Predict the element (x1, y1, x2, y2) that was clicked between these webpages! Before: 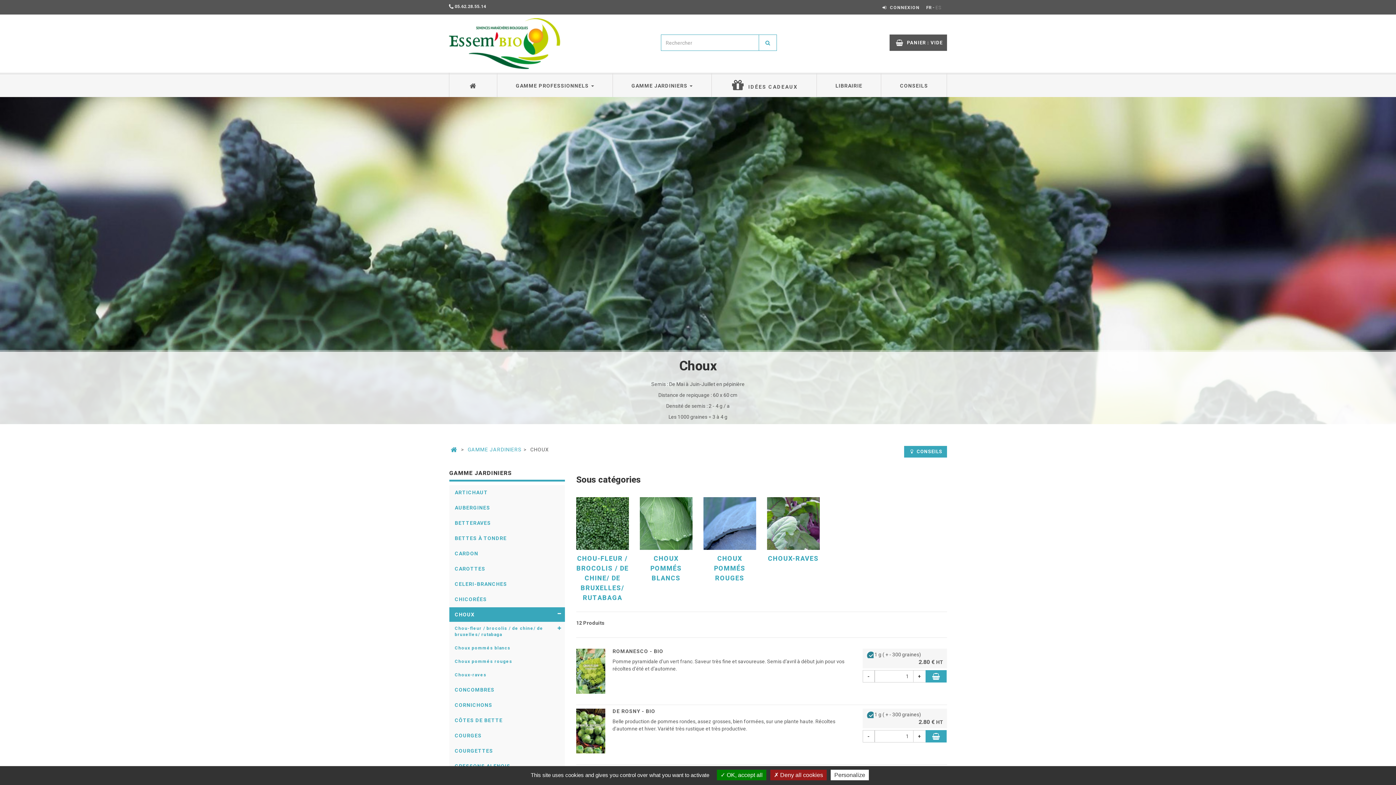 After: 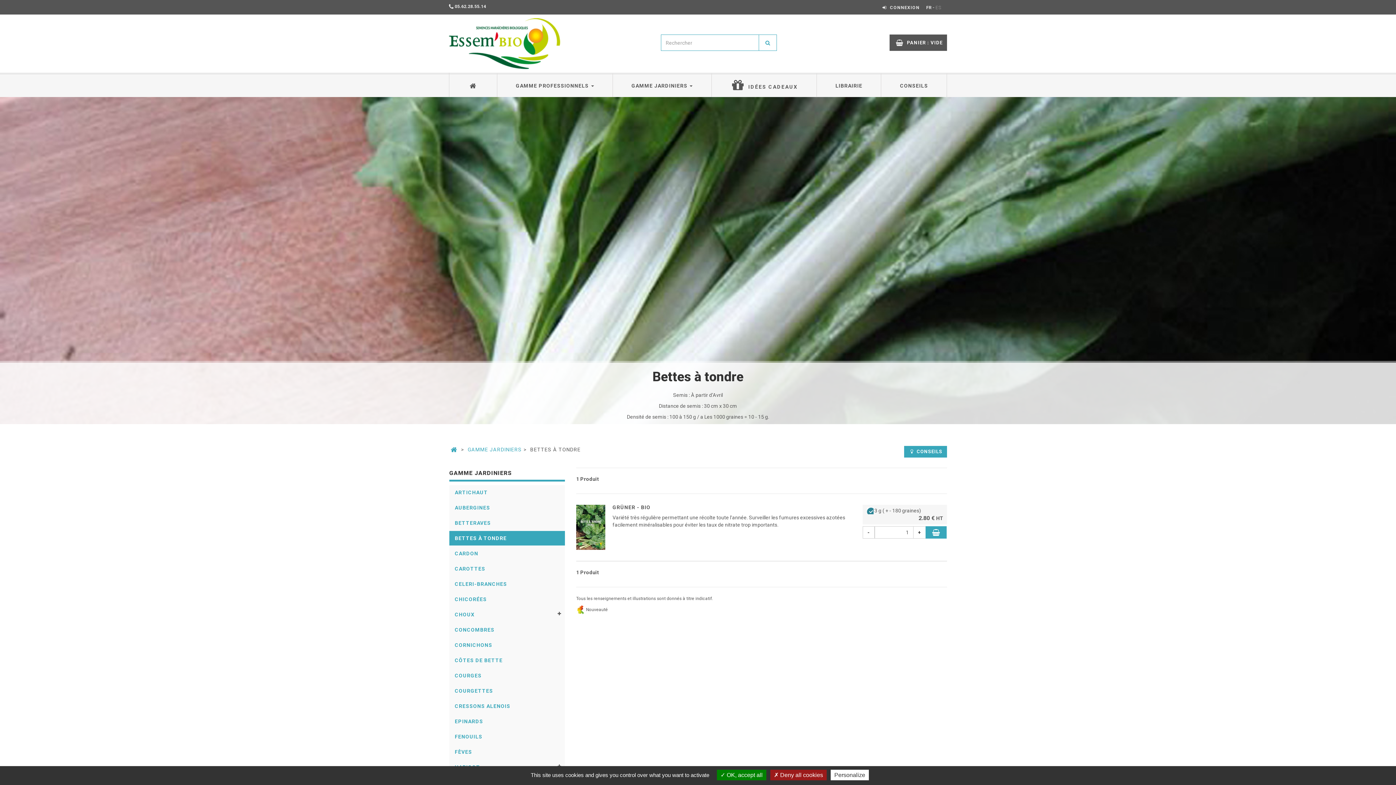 Action: bbox: (449, 531, 565, 545) label: BETTES À TONDRE